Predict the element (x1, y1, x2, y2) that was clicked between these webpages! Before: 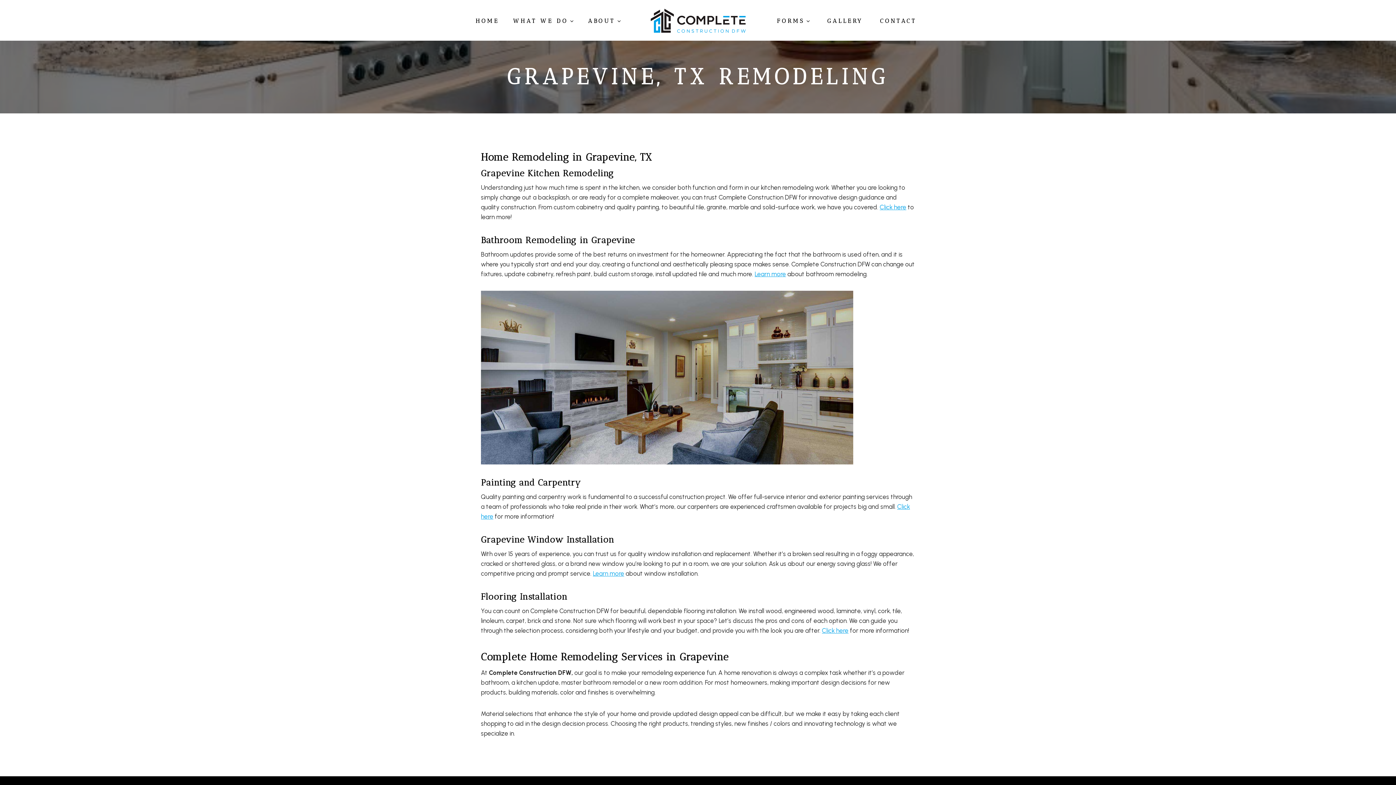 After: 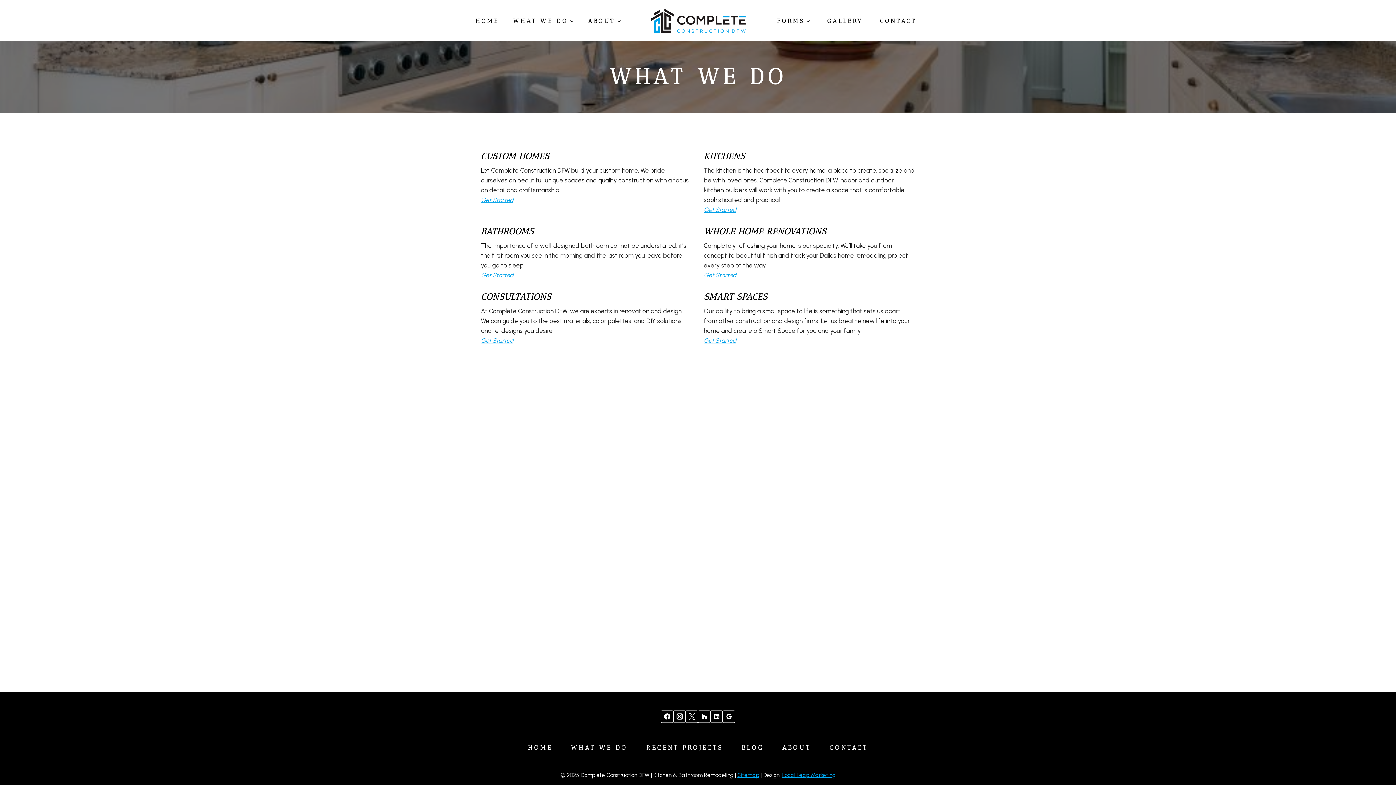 Action: label: WHAT WE DO bbox: (509, 15, 577, 26)